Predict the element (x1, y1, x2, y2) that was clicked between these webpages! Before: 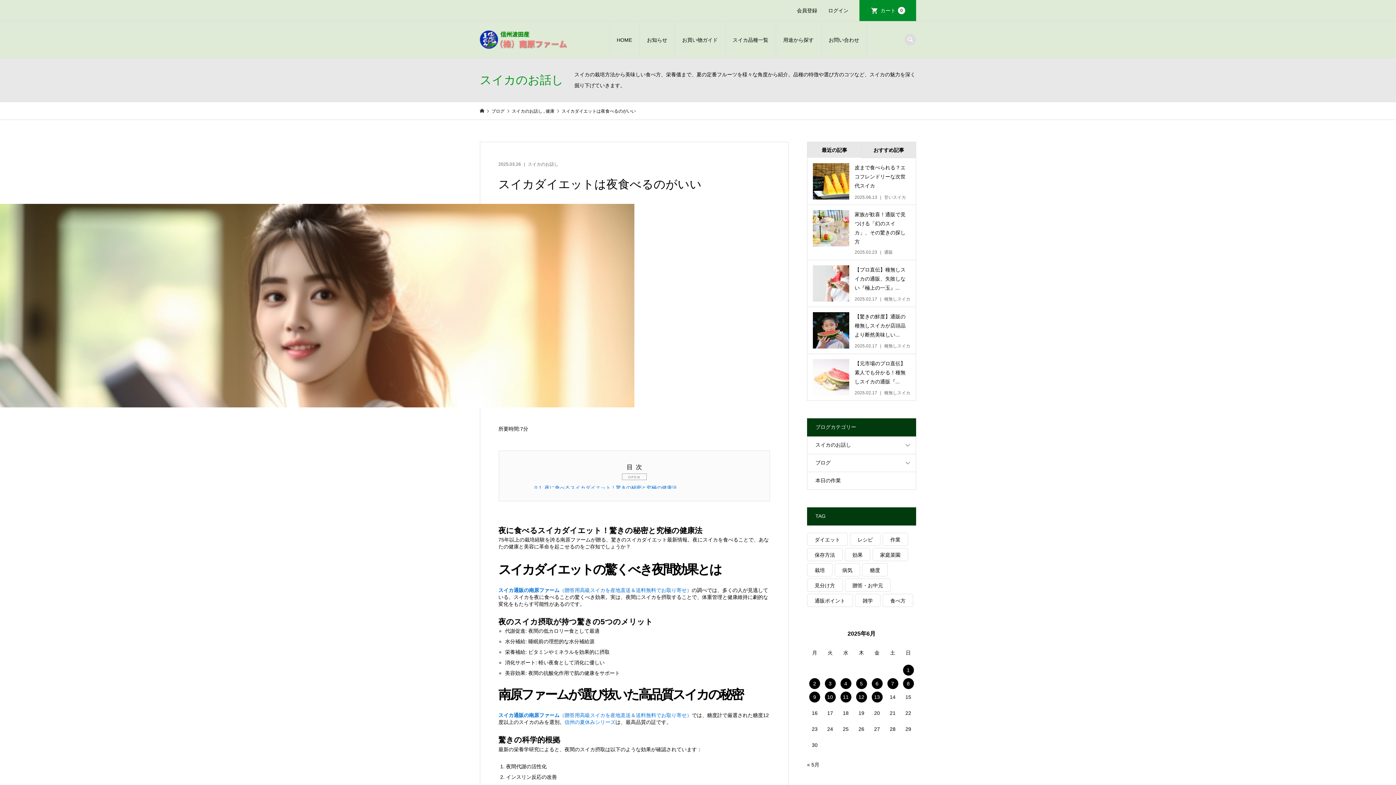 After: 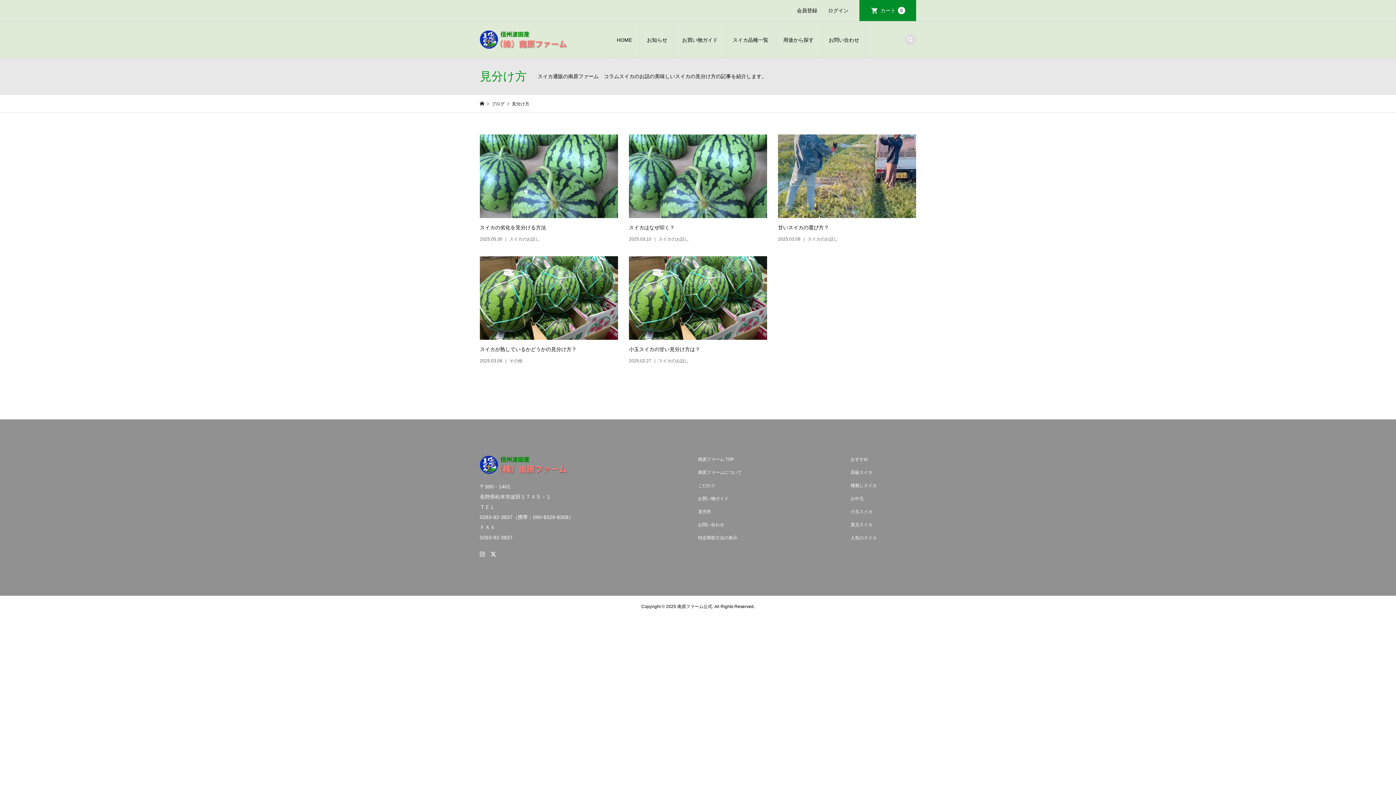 Action: bbox: (807, 578, 842, 591) label: 見分け方 (5個の項目)